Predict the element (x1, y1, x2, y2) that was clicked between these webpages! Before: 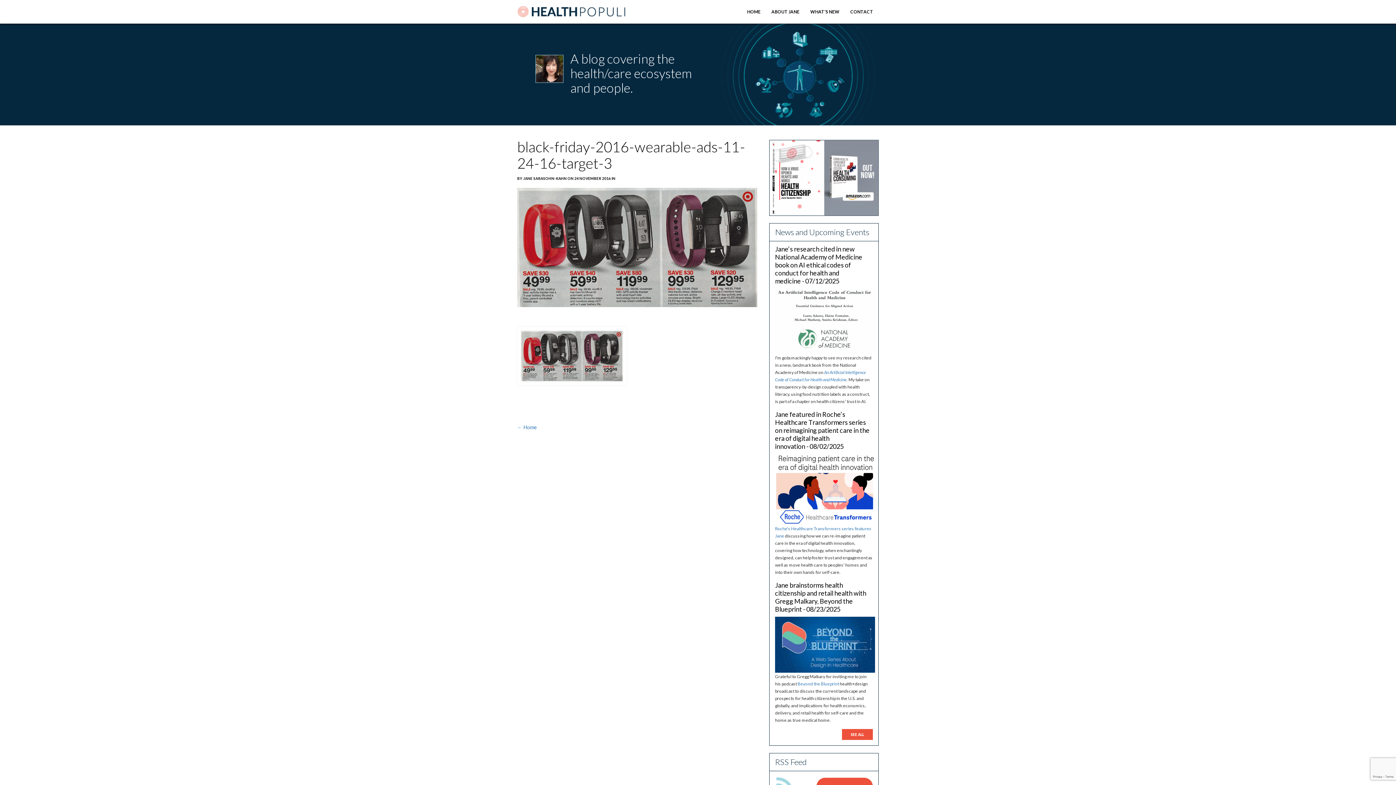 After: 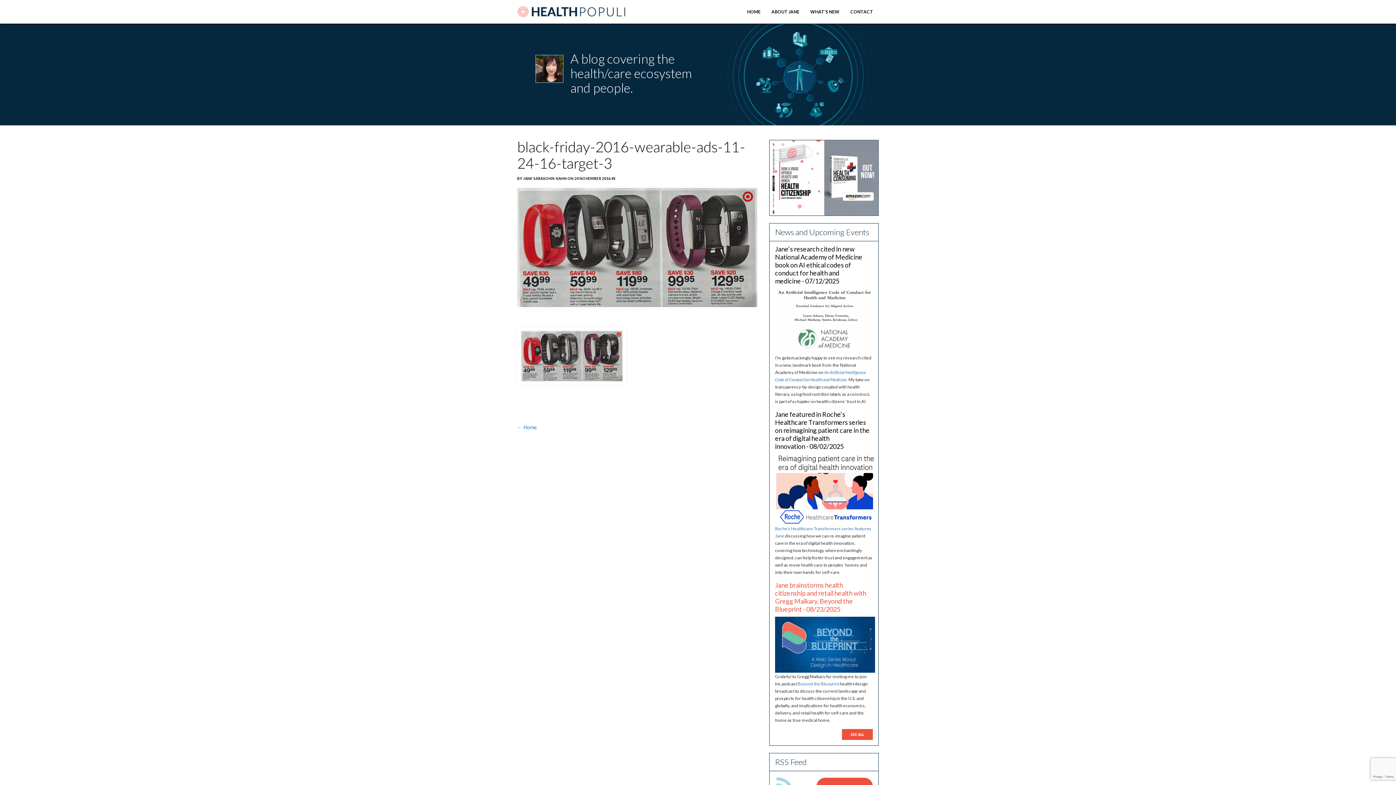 Action: bbox: (775, 581, 866, 613) label: Jane brainstorms health citizenship and retail health with Gregg Malkary, Beyond the Blueprint - 08/23/2025